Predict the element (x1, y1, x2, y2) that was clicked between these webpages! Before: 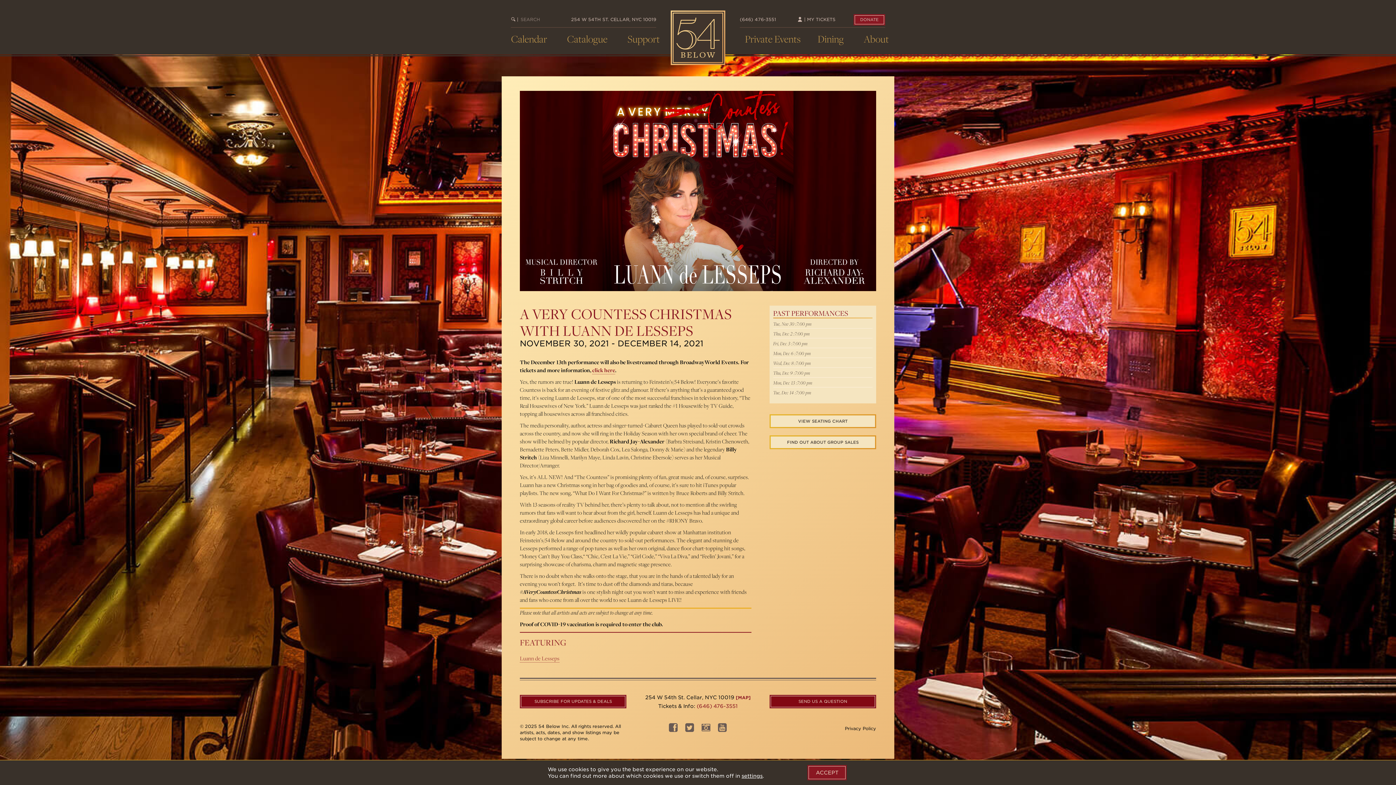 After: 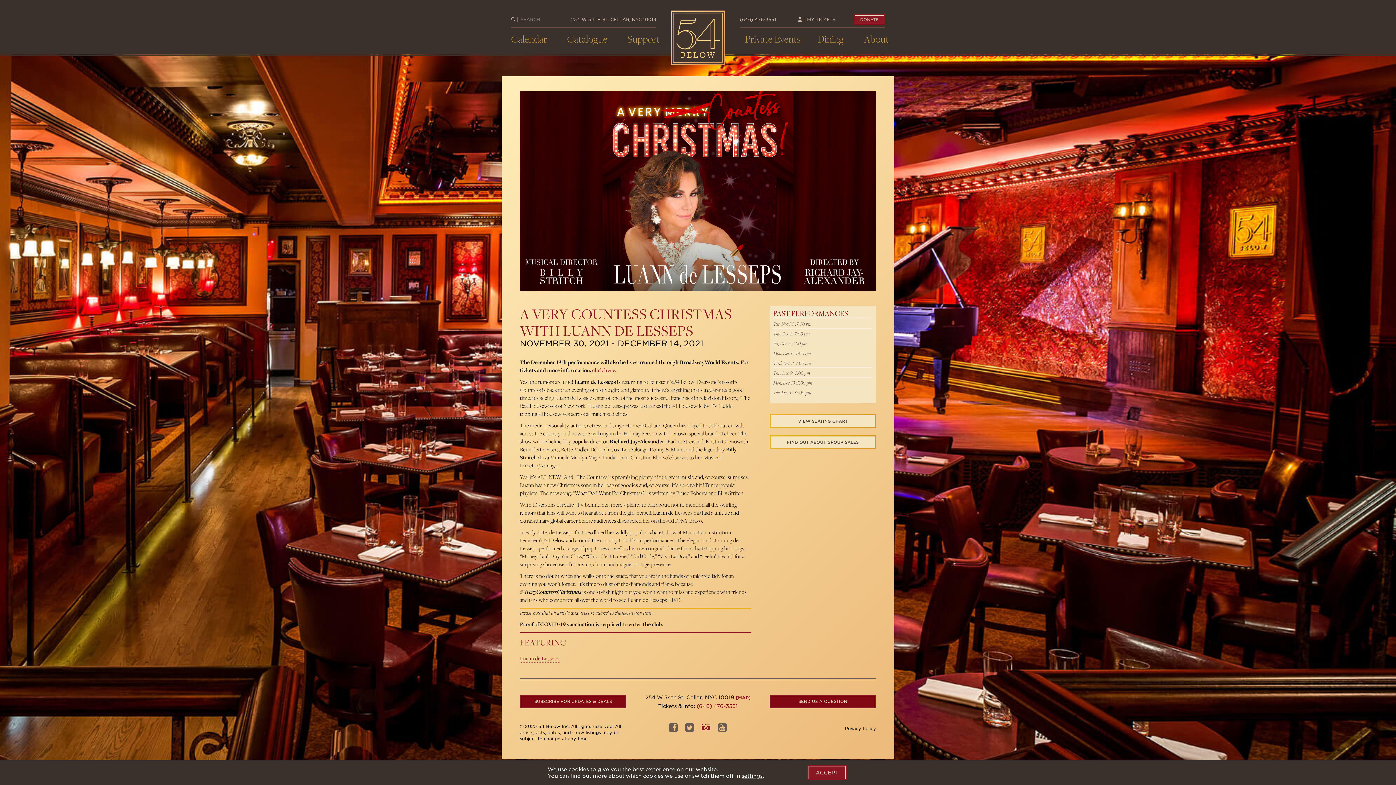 Action: bbox: (701, 726, 710, 733)